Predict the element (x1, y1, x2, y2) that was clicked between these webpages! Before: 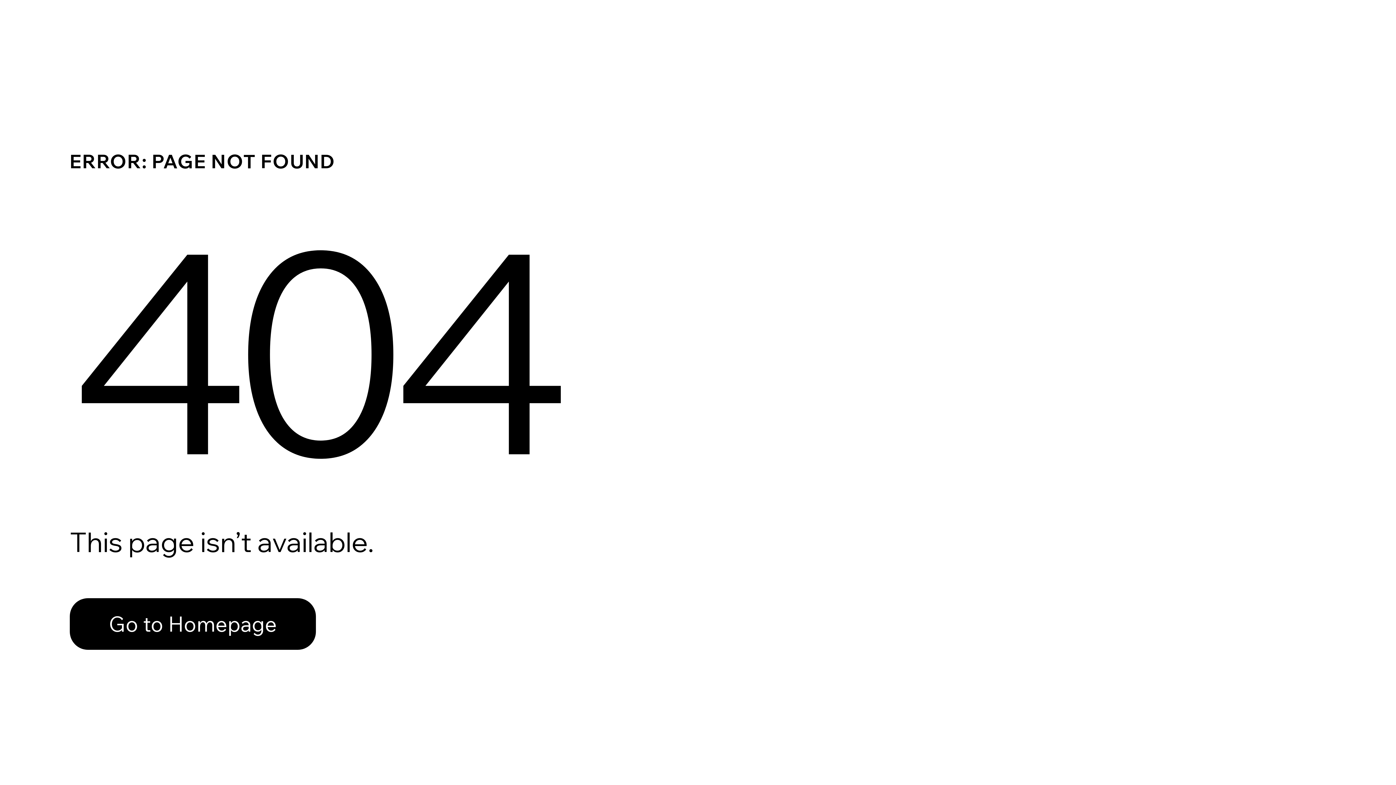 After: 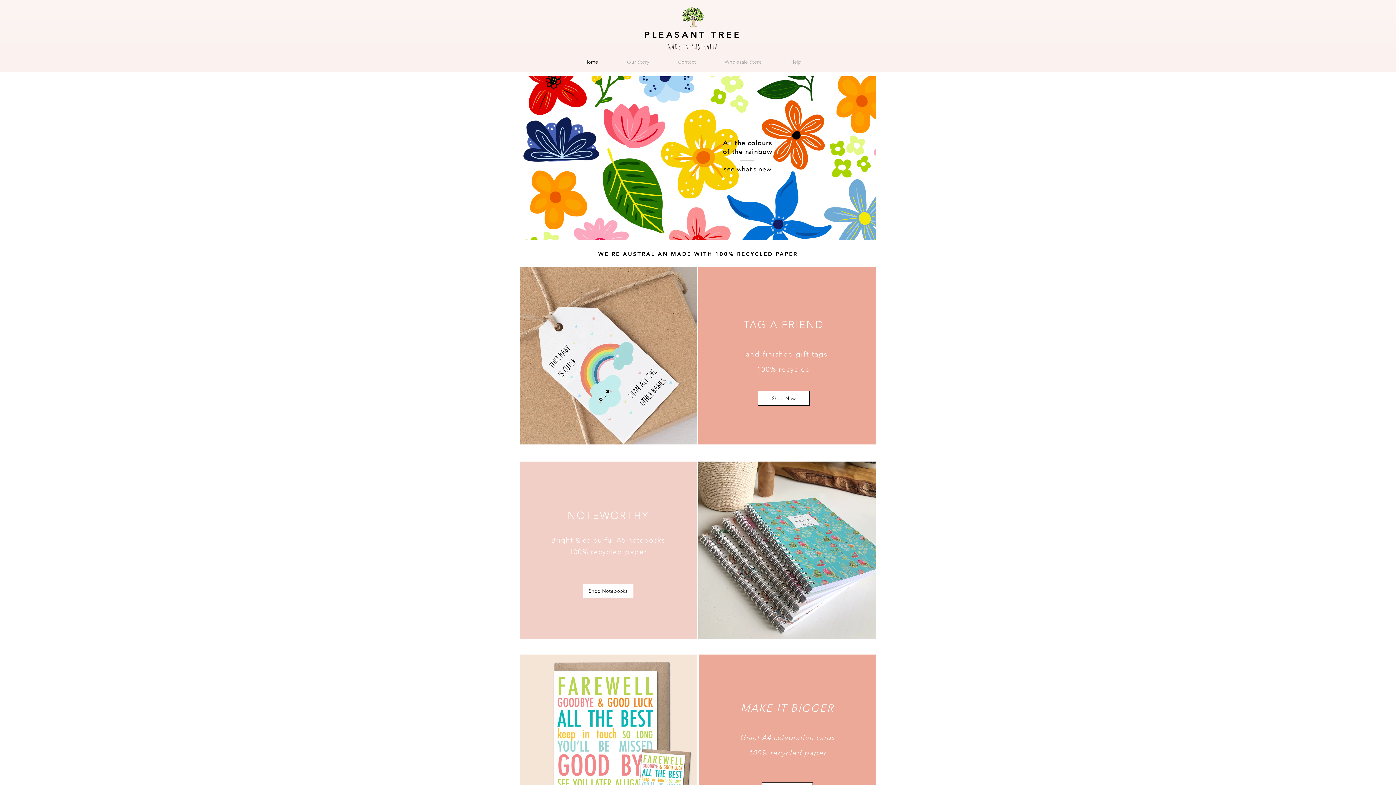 Action: bbox: (69, 582, 768, 659) label: Go to Homepage